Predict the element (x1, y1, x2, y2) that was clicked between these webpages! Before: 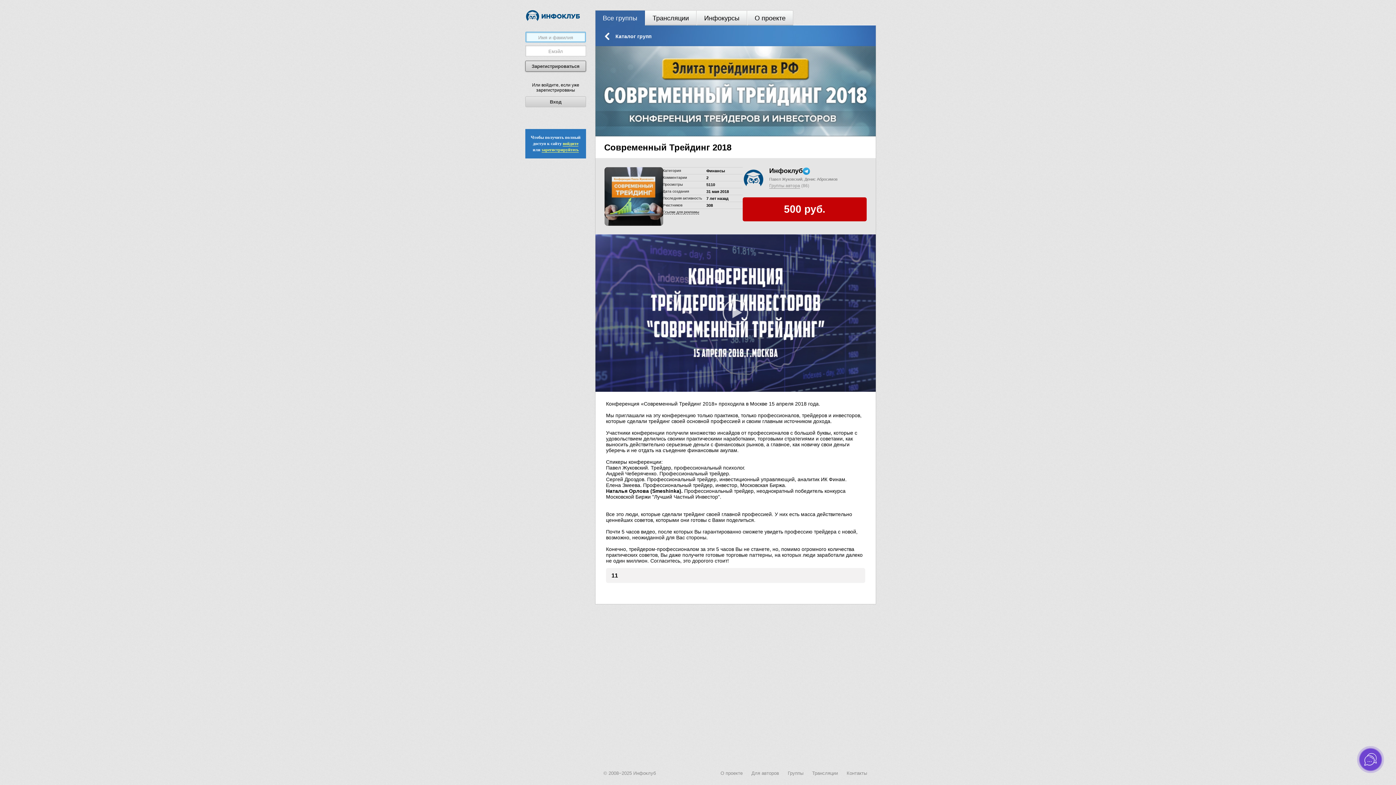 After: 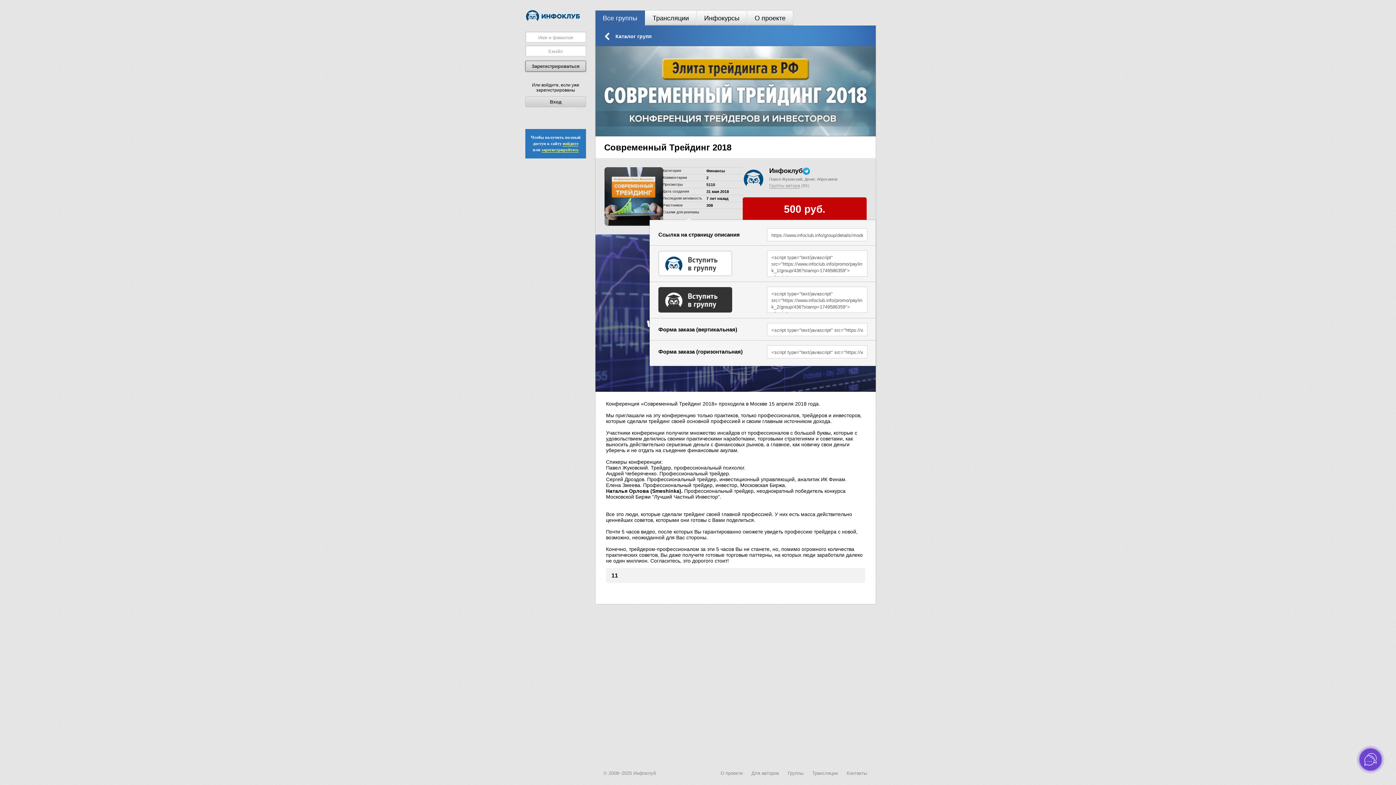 Action: bbox: (662, 210, 699, 214) label: Cсылки для рекламы